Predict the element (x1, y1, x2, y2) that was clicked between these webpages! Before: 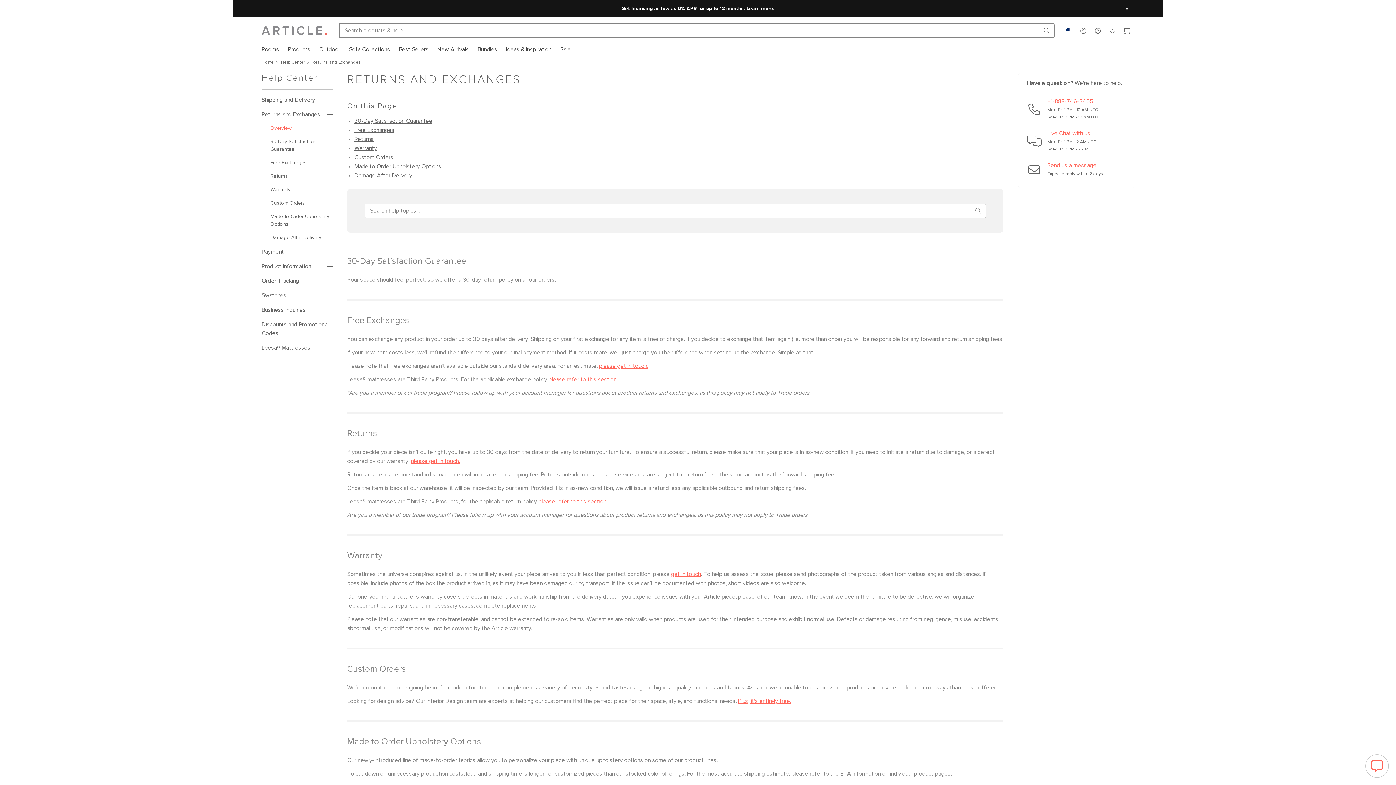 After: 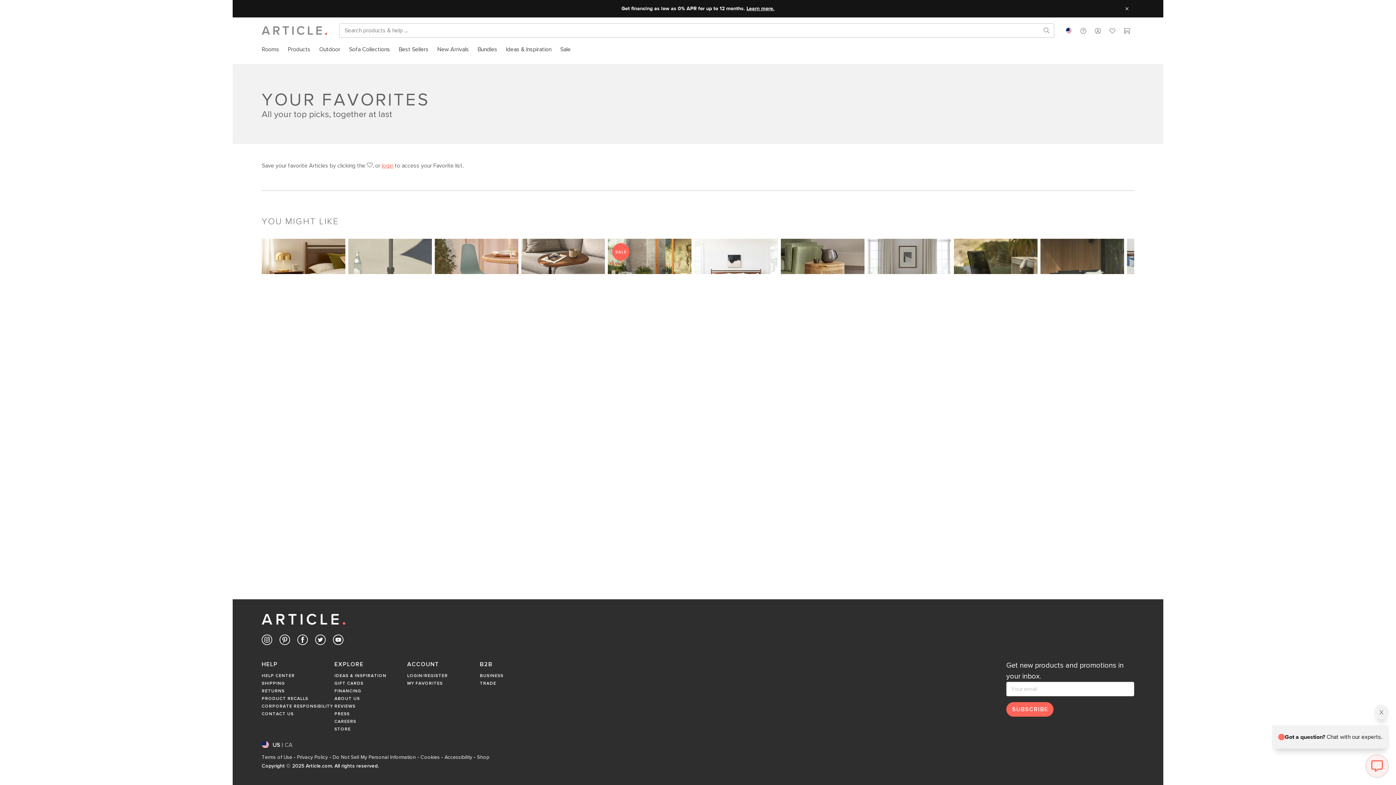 Action: label: Favorites bbox: (1109, 28, 1115, 34)